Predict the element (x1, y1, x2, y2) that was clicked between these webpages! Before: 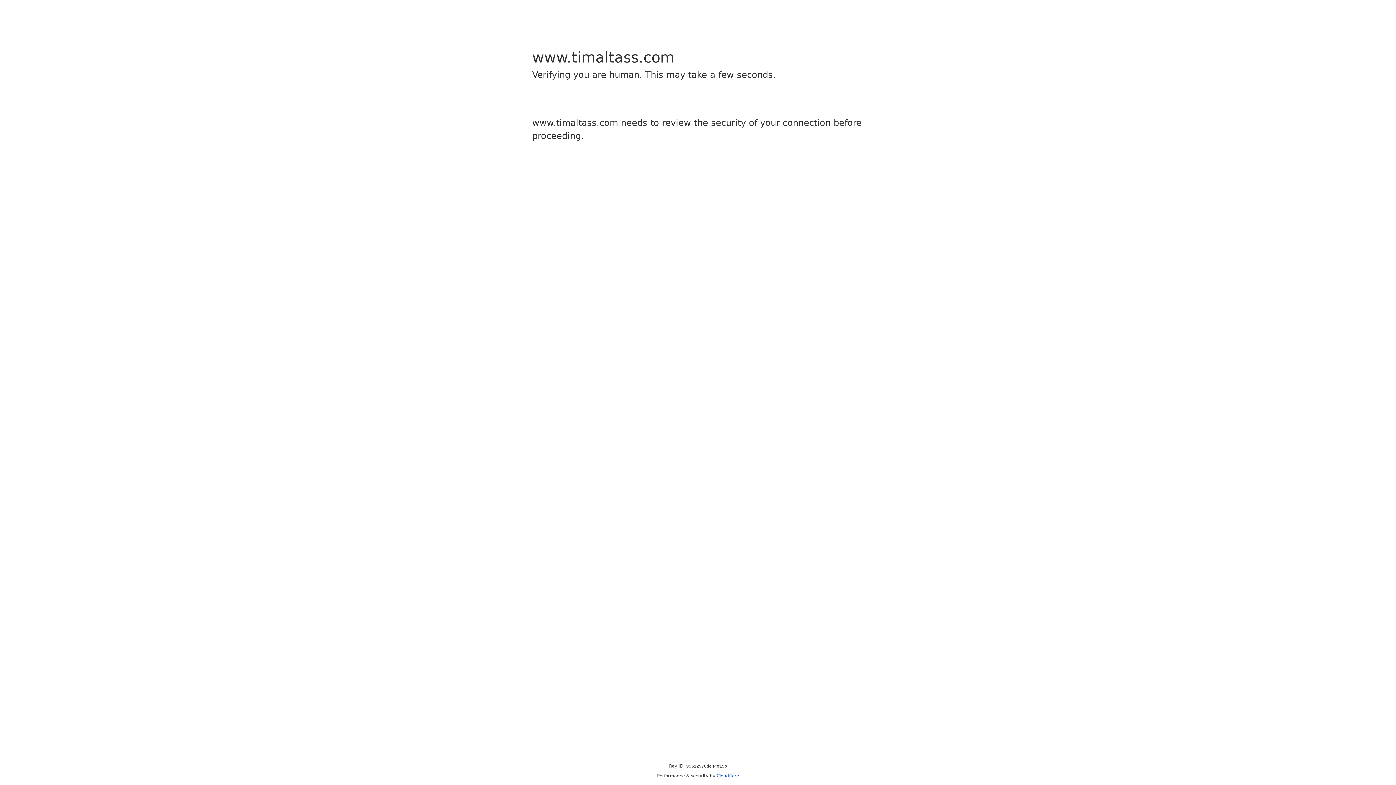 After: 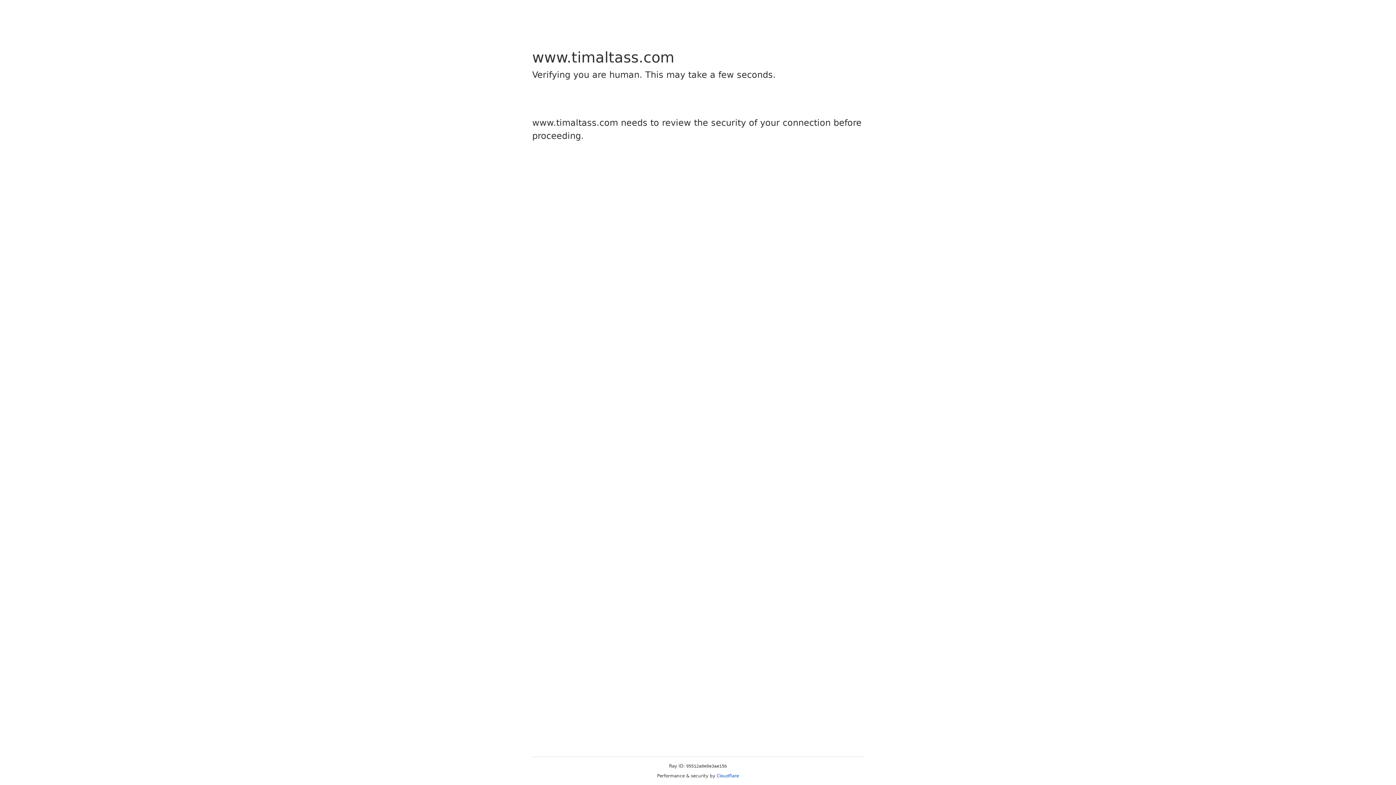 Action: label: Cloudflare bbox: (716, 773, 739, 778)